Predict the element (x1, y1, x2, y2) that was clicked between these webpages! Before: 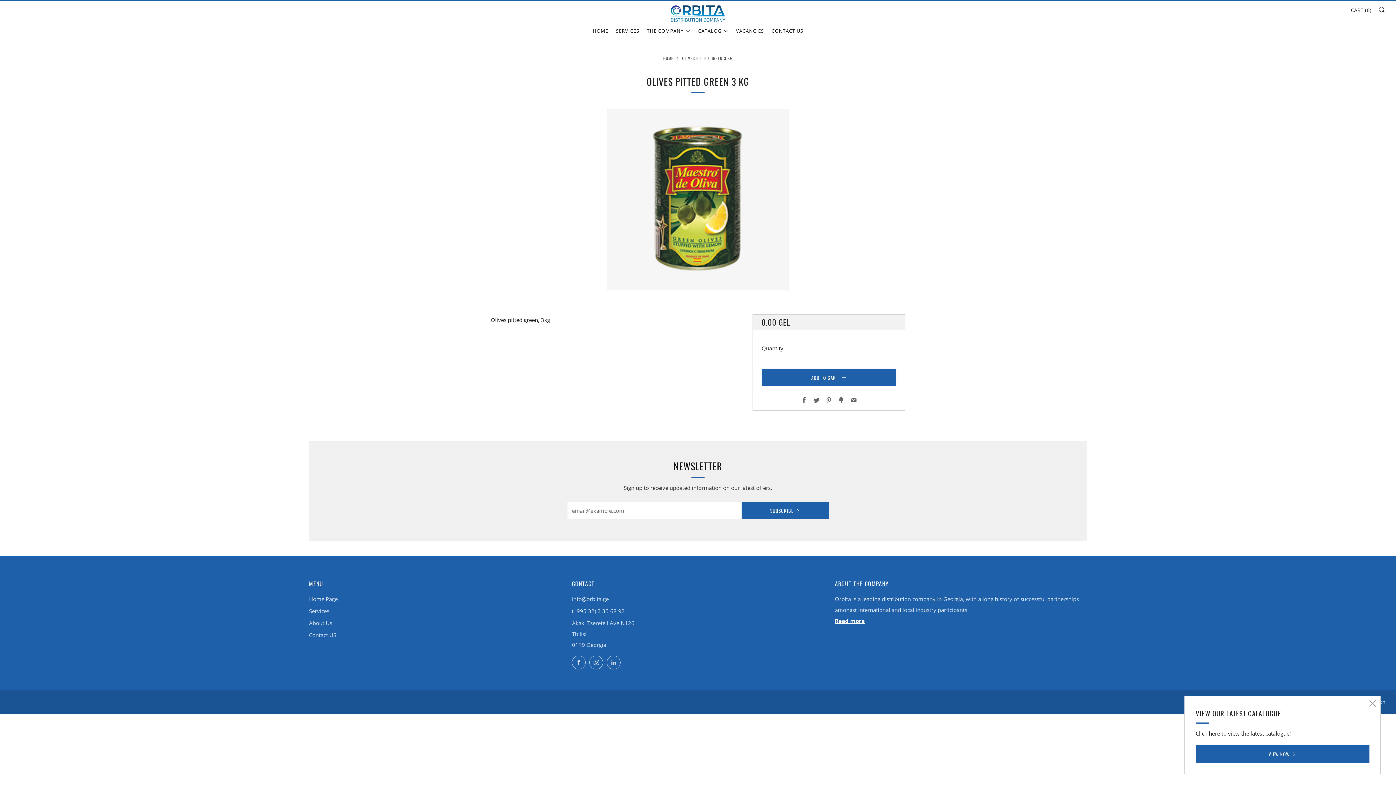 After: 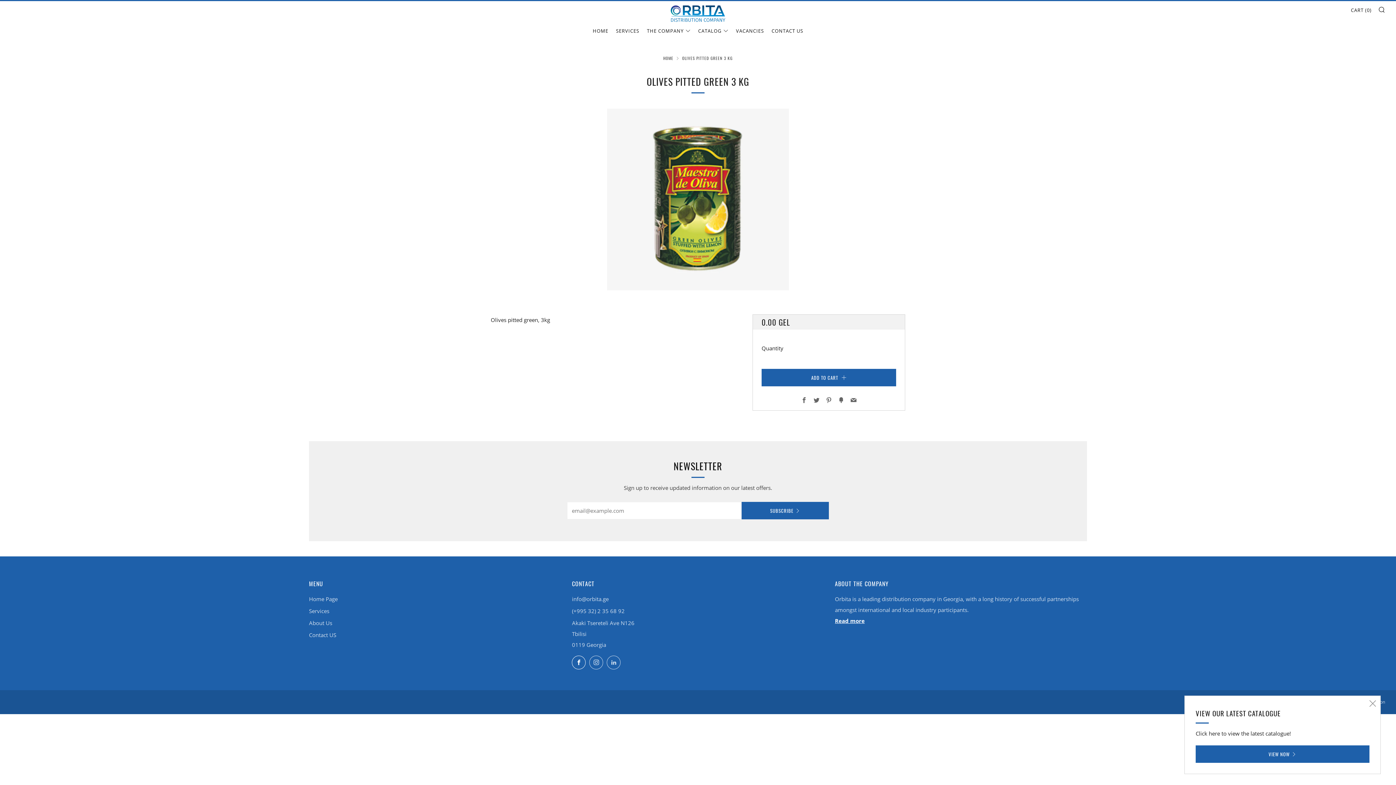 Action: label: 	
Facebook bbox: (572, 656, 585, 669)